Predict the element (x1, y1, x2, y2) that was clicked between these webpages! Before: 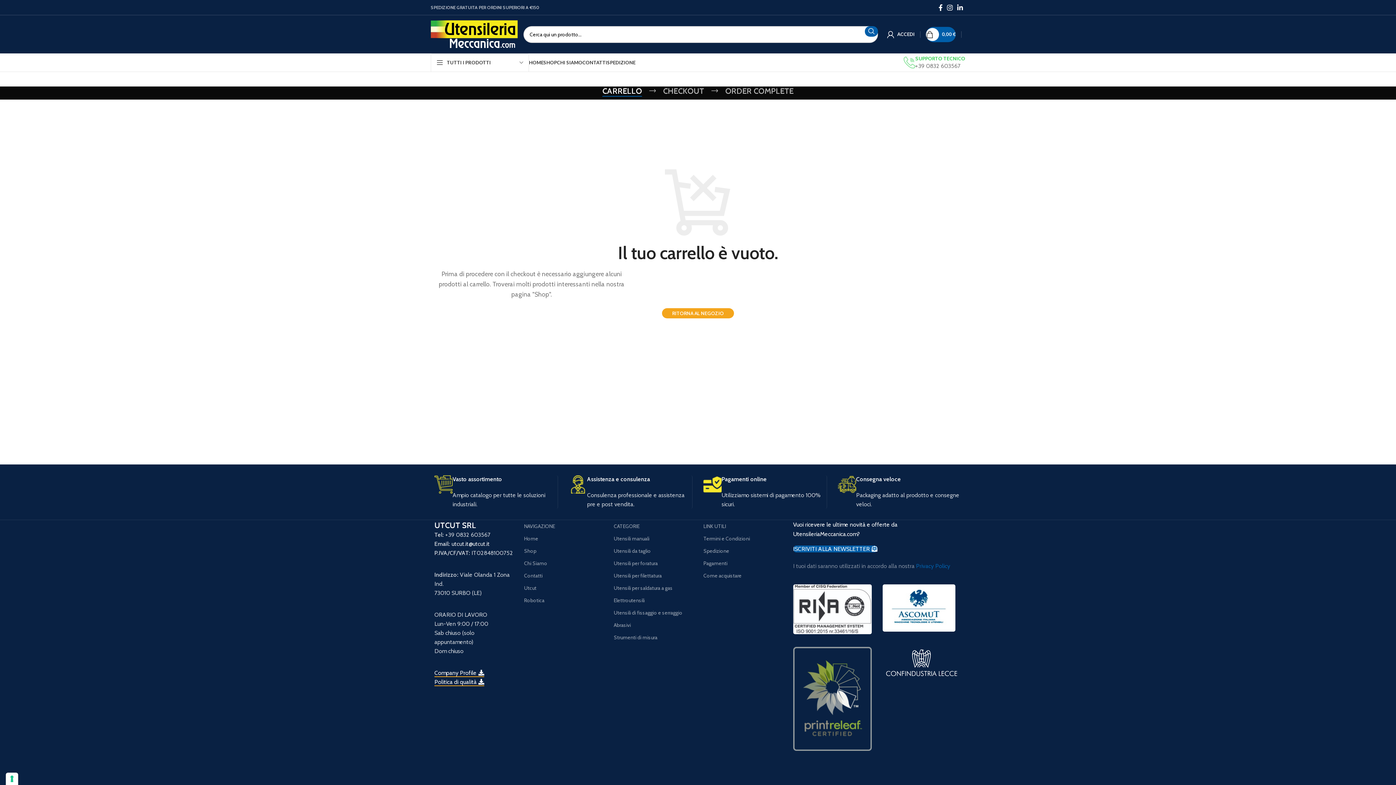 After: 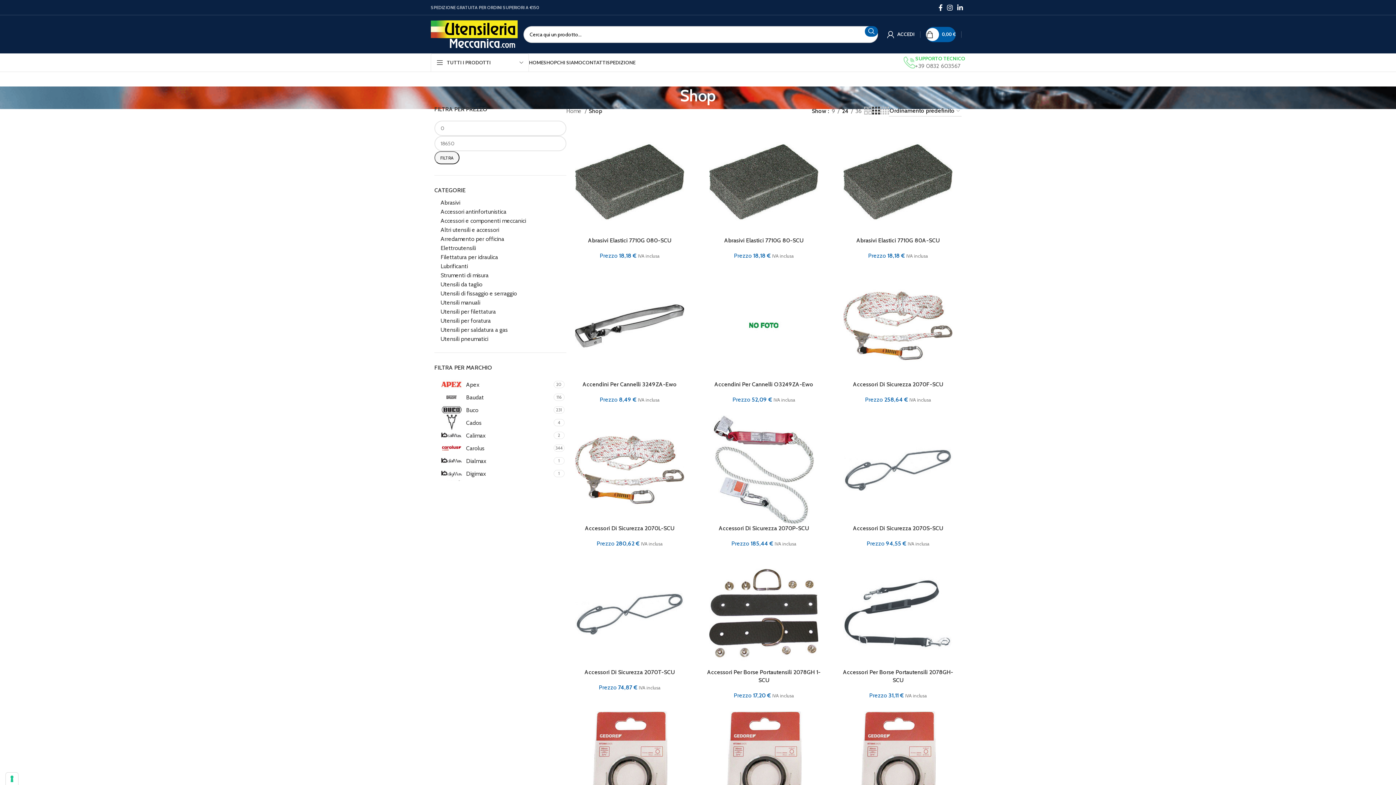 Action: bbox: (662, 308, 734, 318) label: RITORNA AL NEGOZIO